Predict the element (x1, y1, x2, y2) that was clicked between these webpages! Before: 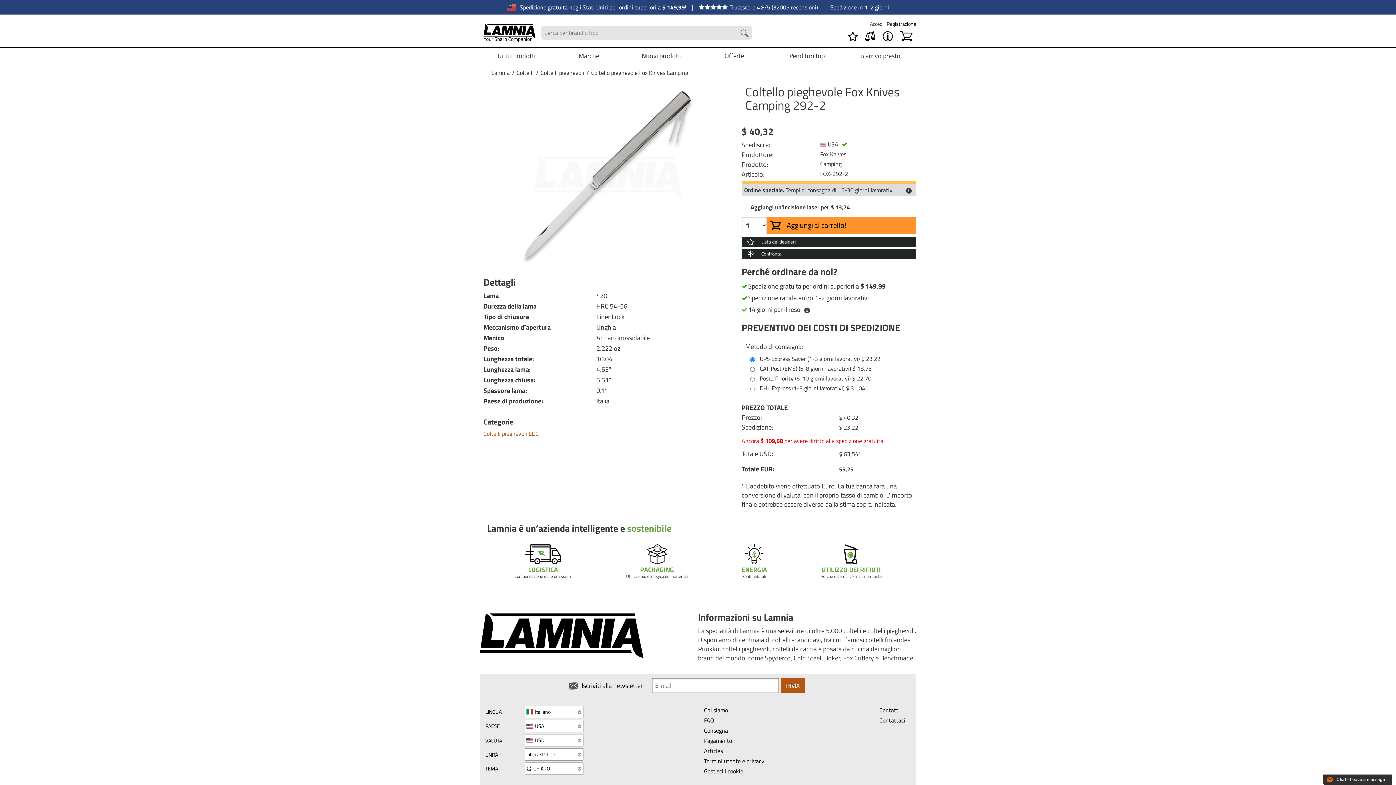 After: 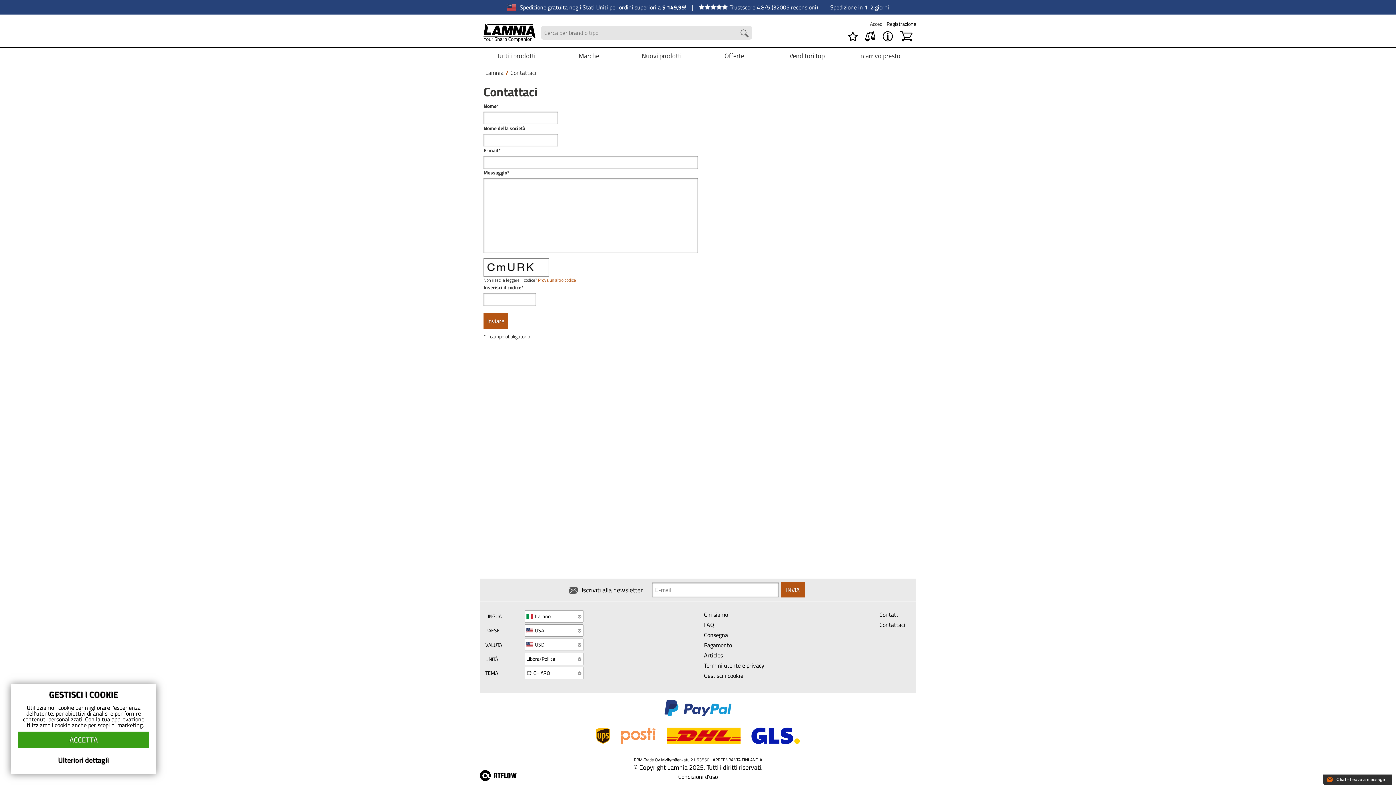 Action: label: Contattaci bbox: (879, 716, 905, 725)